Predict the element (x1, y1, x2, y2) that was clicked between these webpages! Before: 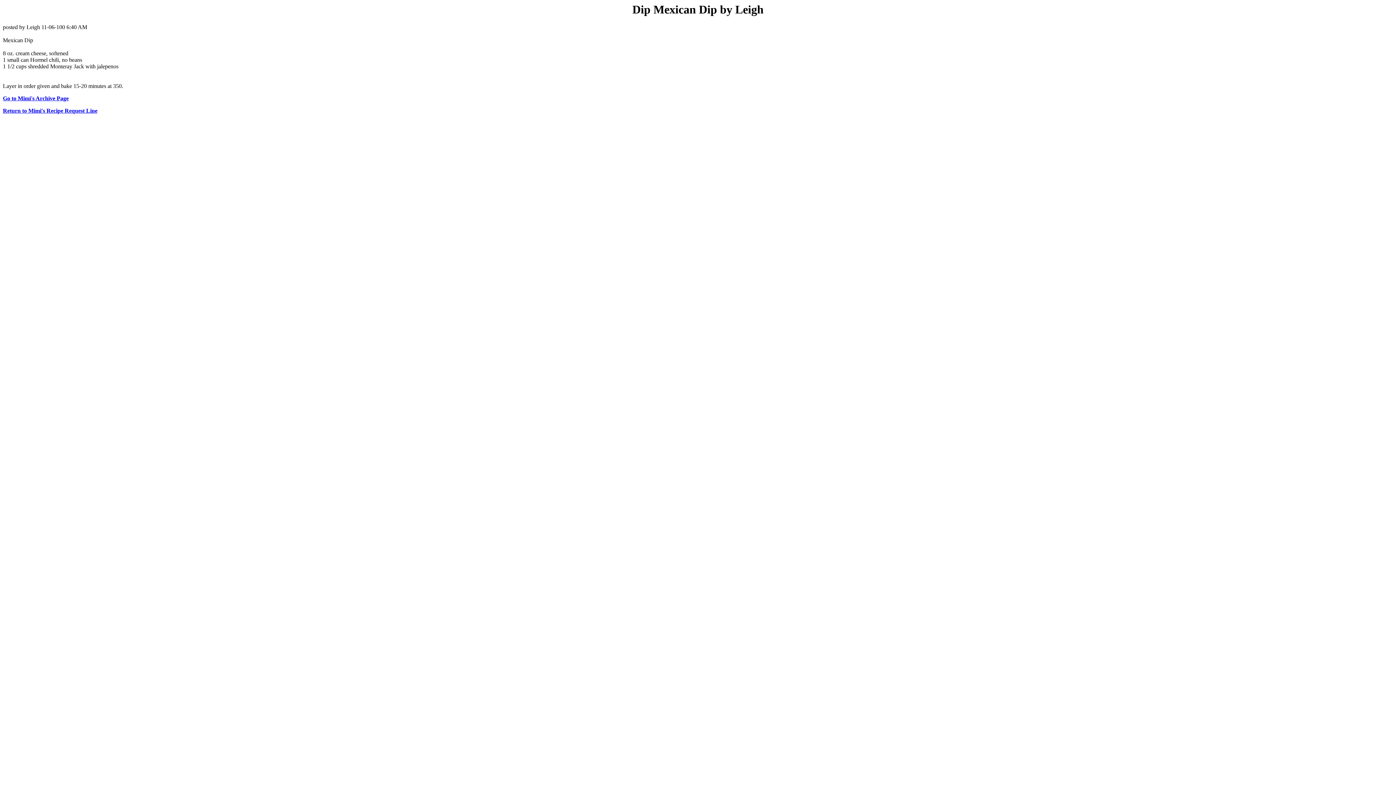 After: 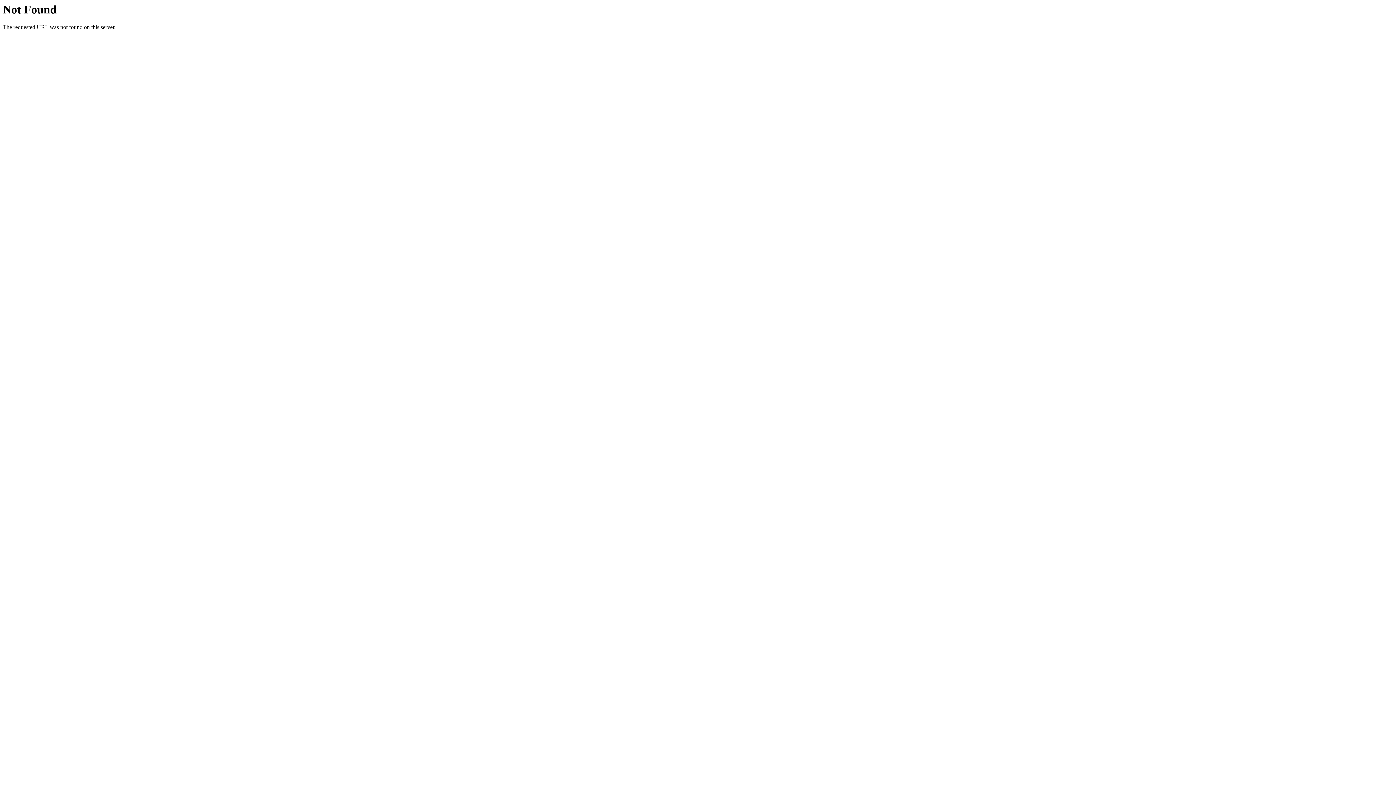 Action: label: Go to Mimi's Archive Page bbox: (2, 95, 68, 101)